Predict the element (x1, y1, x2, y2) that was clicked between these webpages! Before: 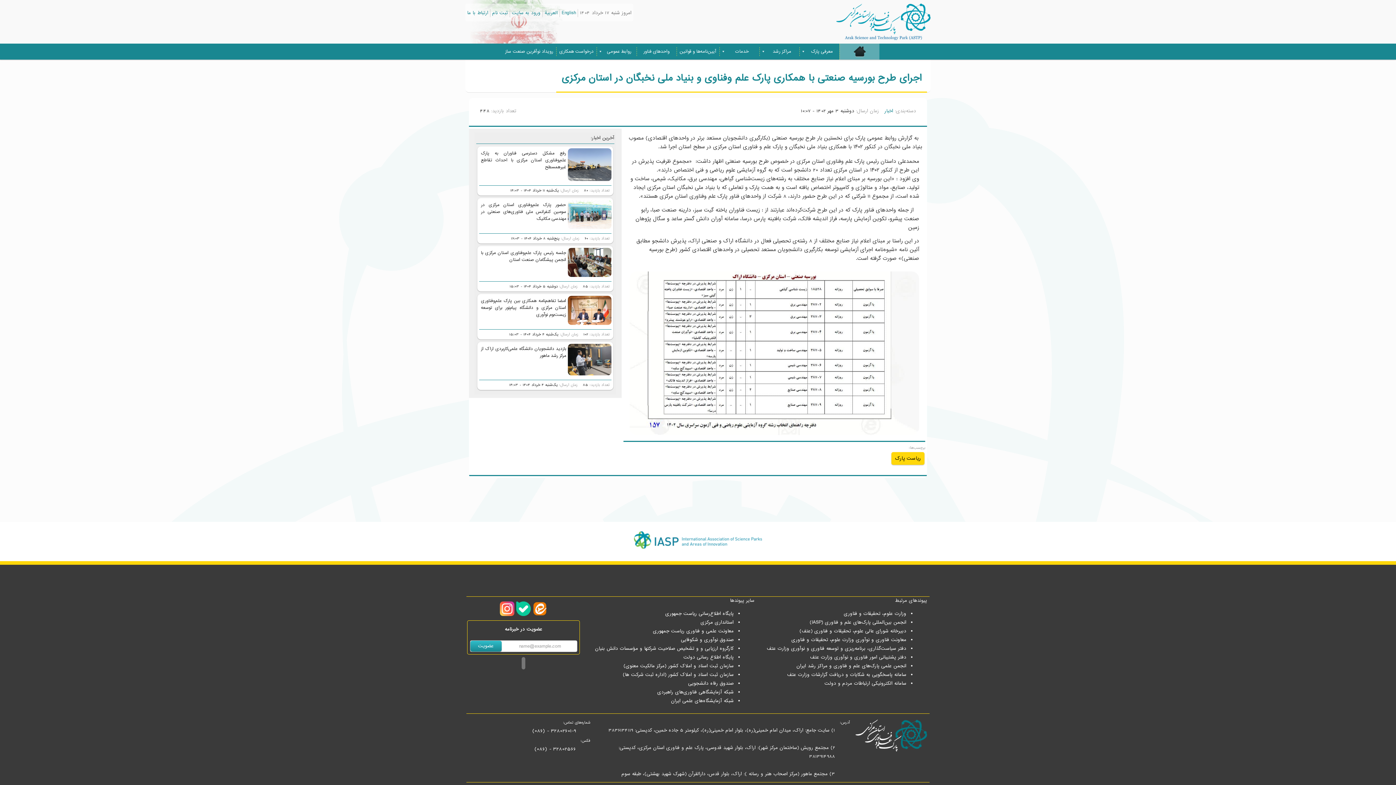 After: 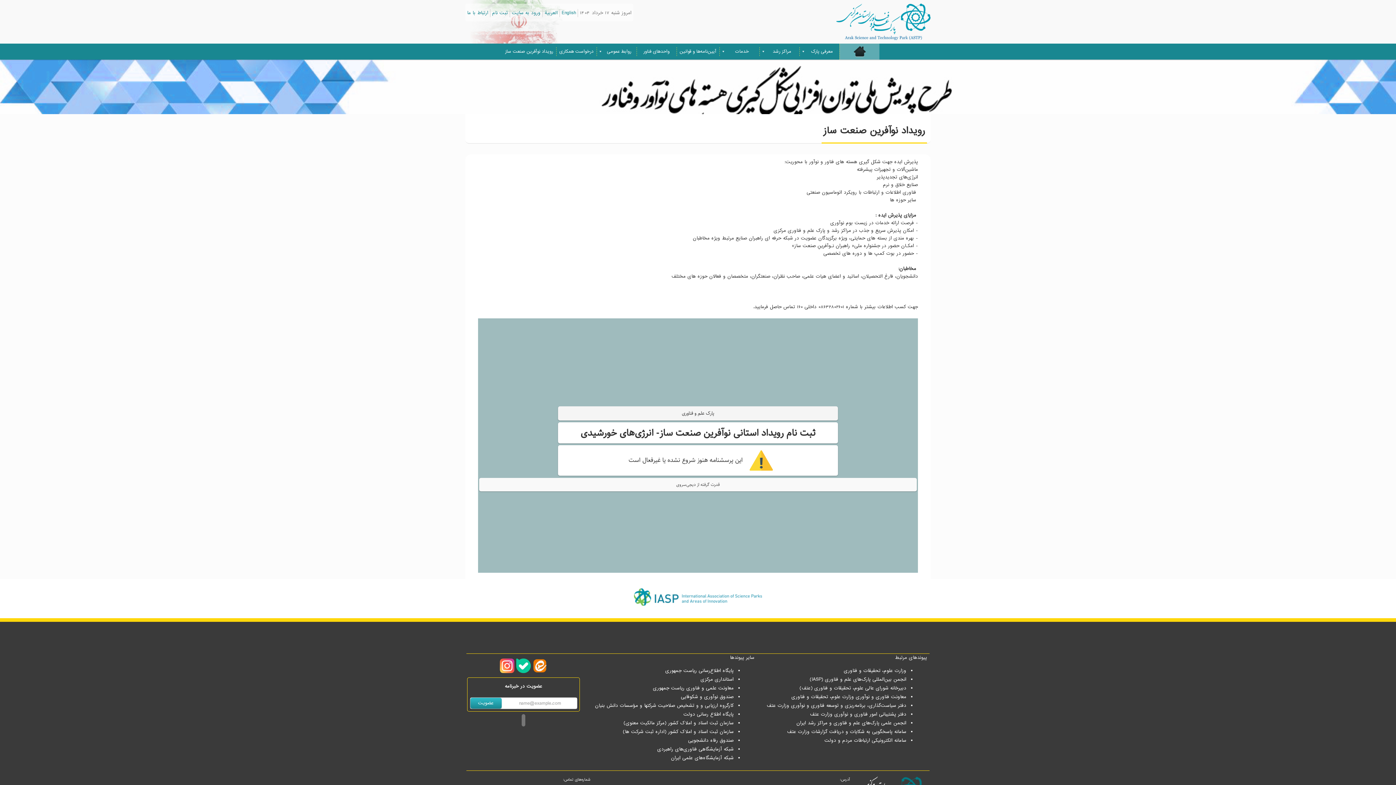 Action: bbox: (502, 47, 556, 56) label: رویداد نوآفرین صنعت ساز